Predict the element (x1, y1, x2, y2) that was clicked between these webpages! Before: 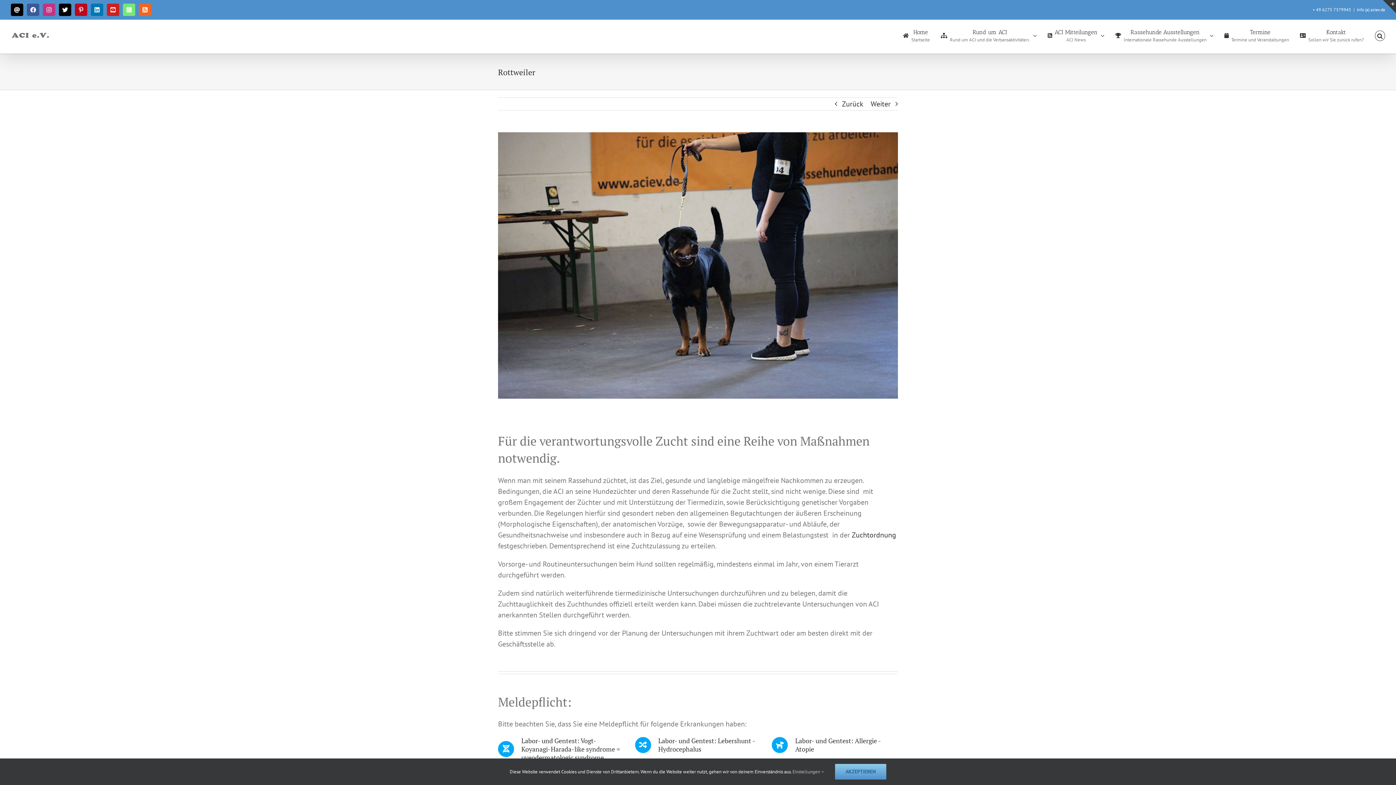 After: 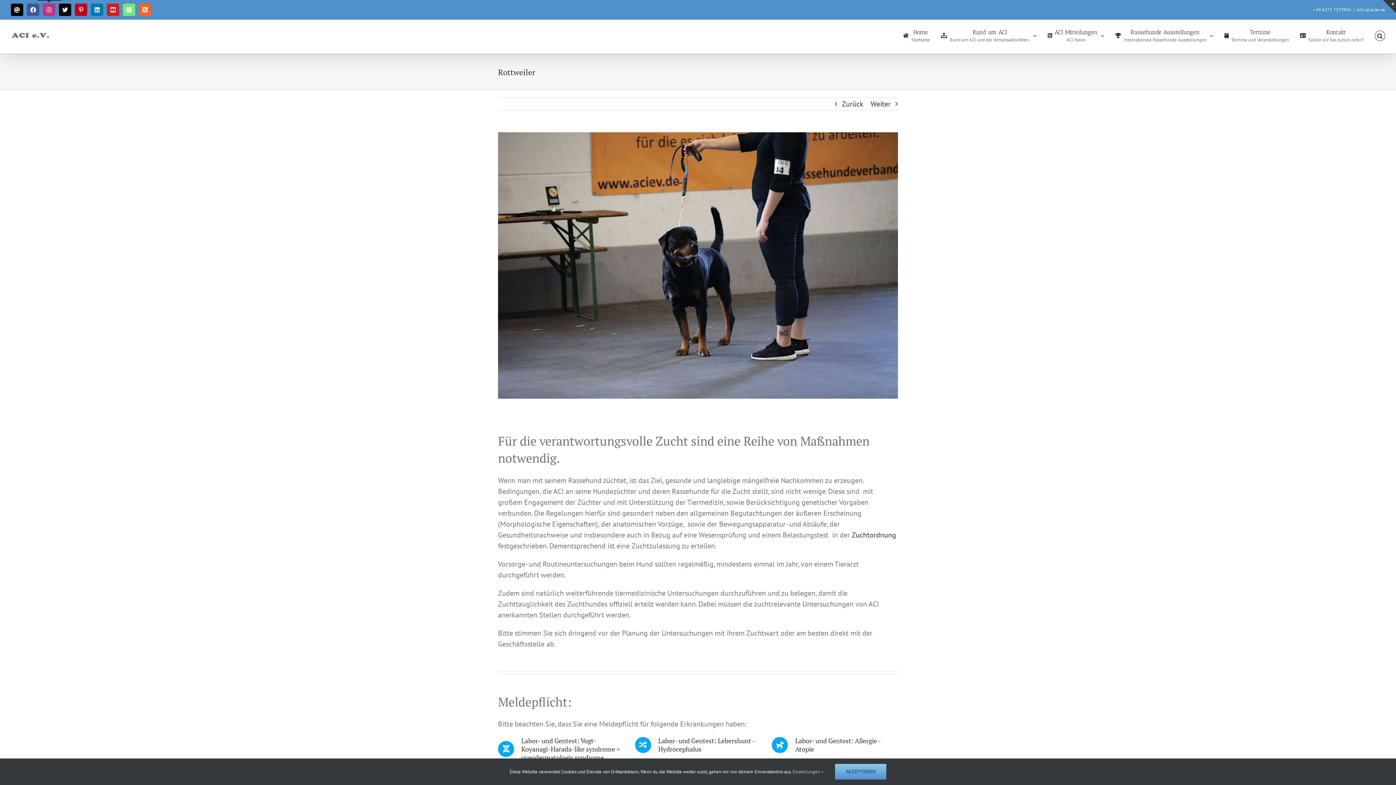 Action: label: Instagram bbox: (42, 3, 55, 16)